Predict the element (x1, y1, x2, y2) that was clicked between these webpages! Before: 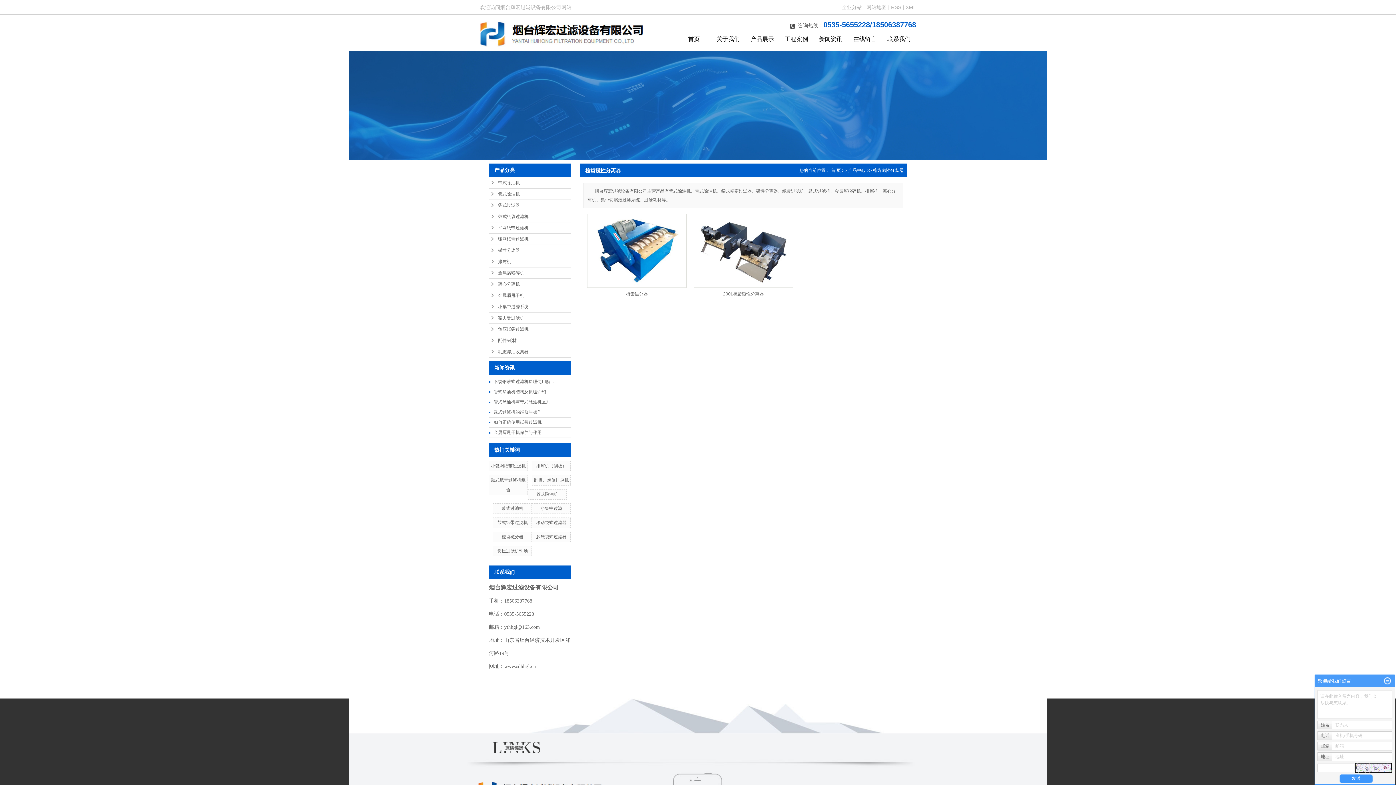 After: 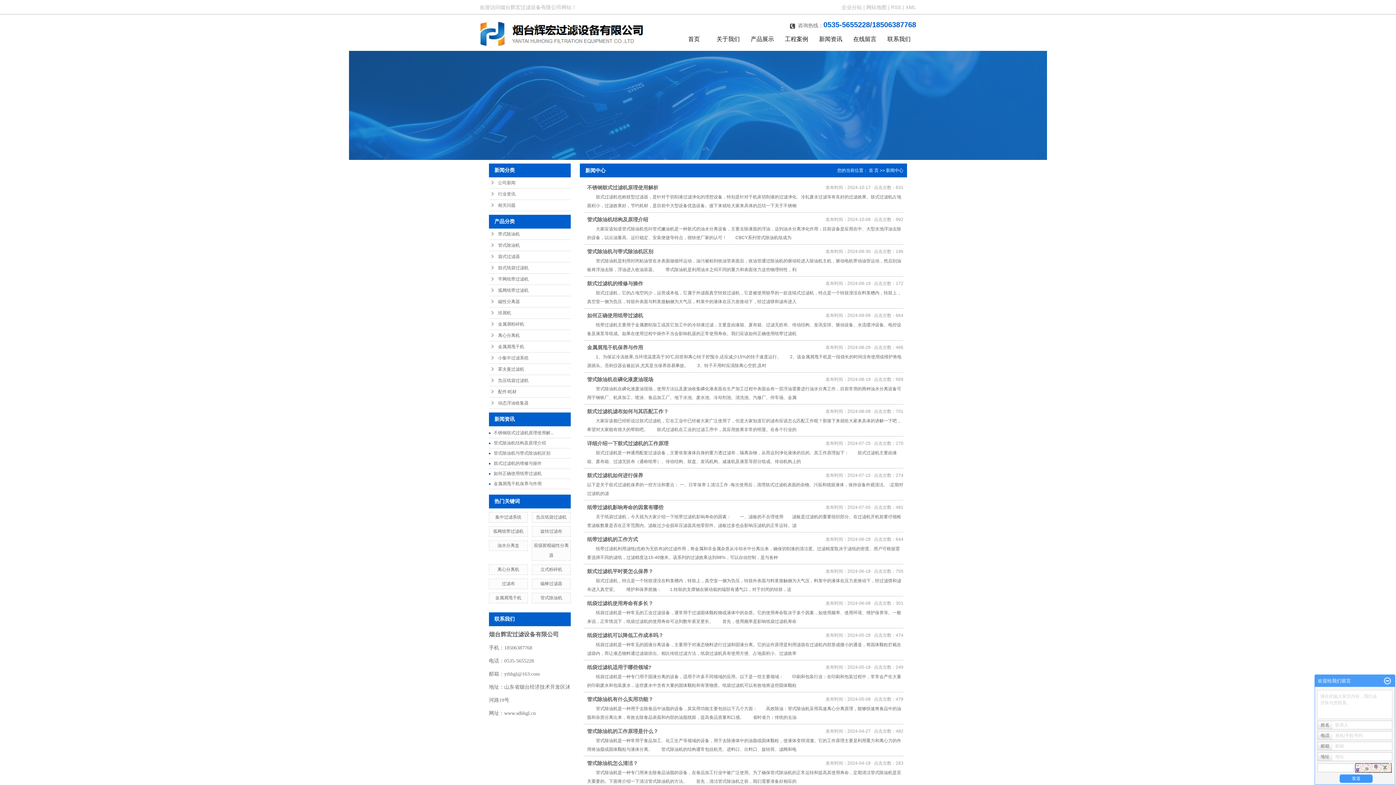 Action: label: 新闻资讯 bbox: (813, 30, 848, 48)